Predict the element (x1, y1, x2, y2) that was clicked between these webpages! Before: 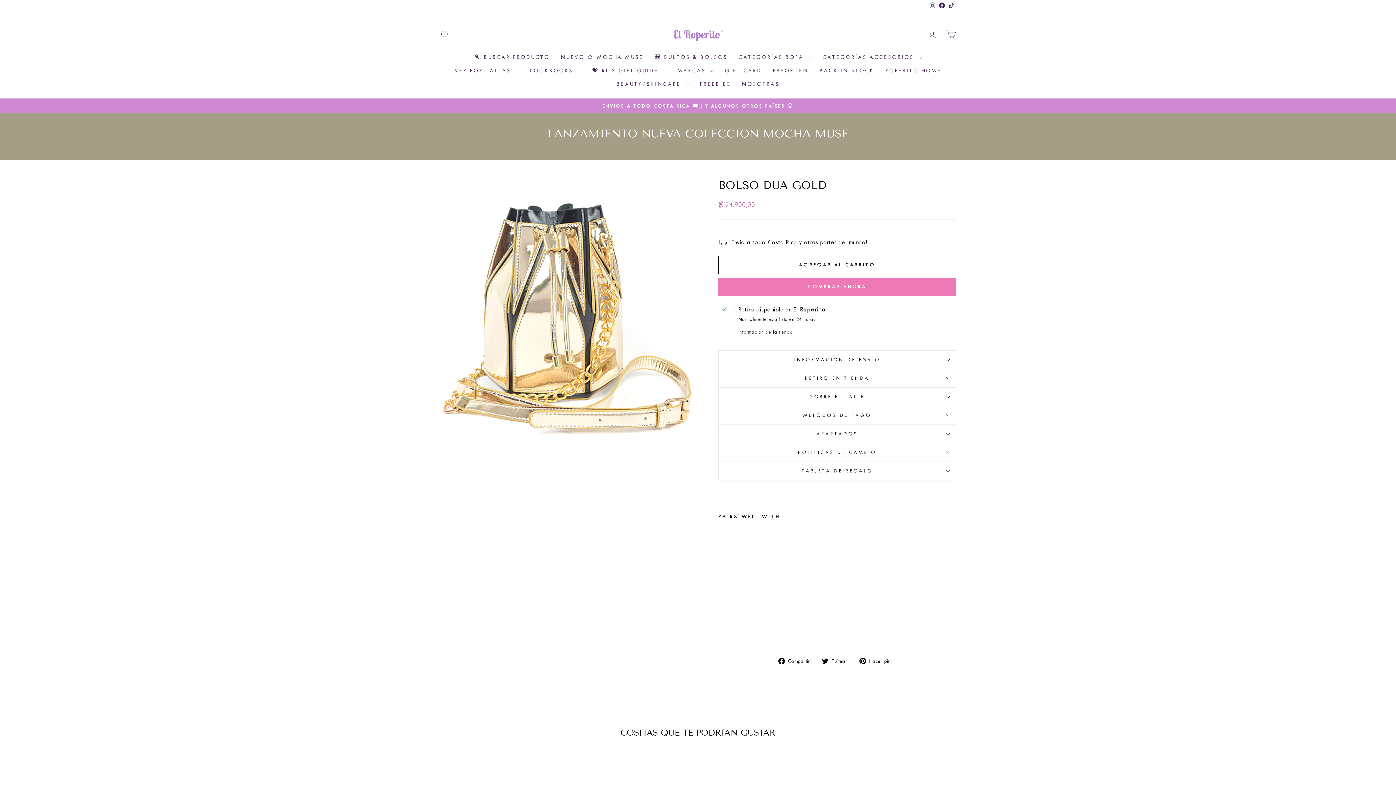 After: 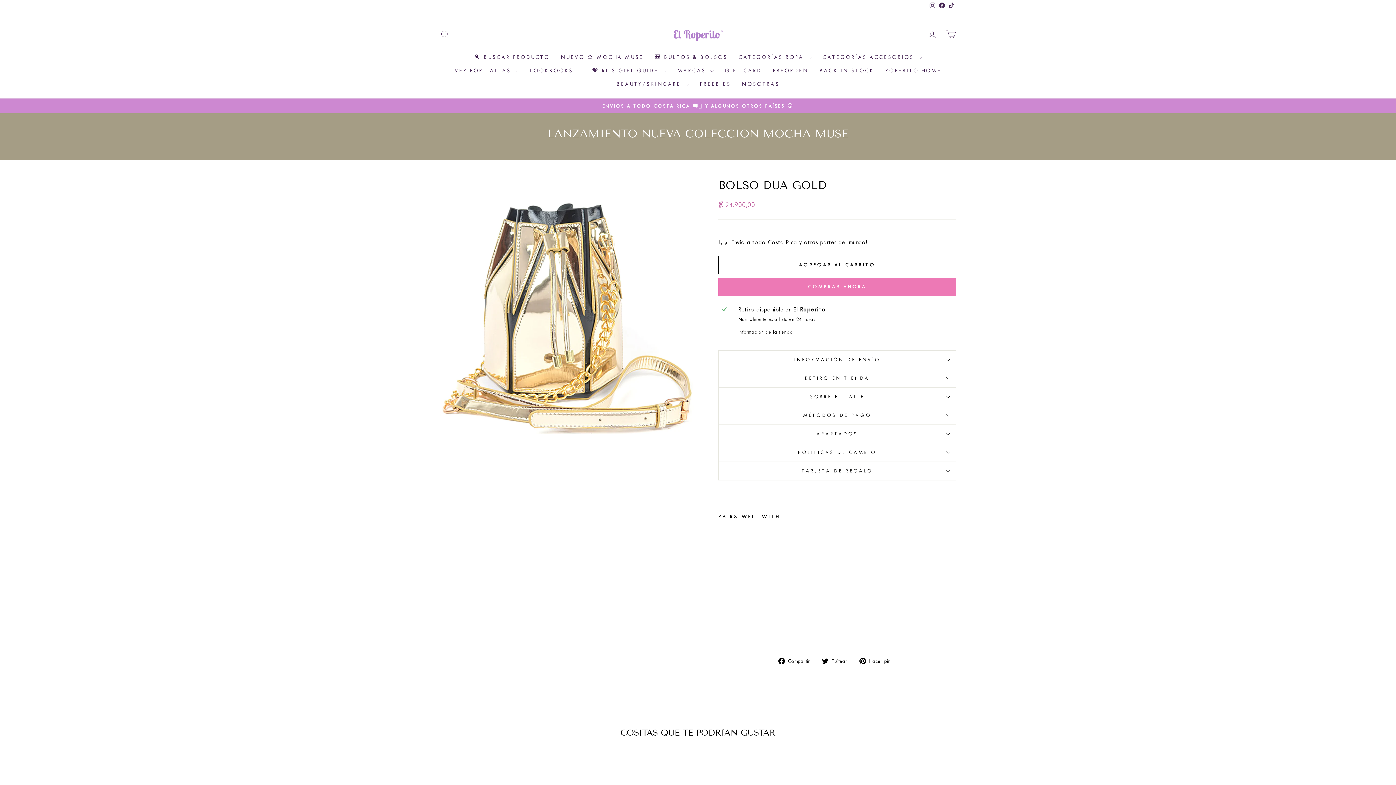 Action: label: TikTok bbox: (946, 0, 956, 11)